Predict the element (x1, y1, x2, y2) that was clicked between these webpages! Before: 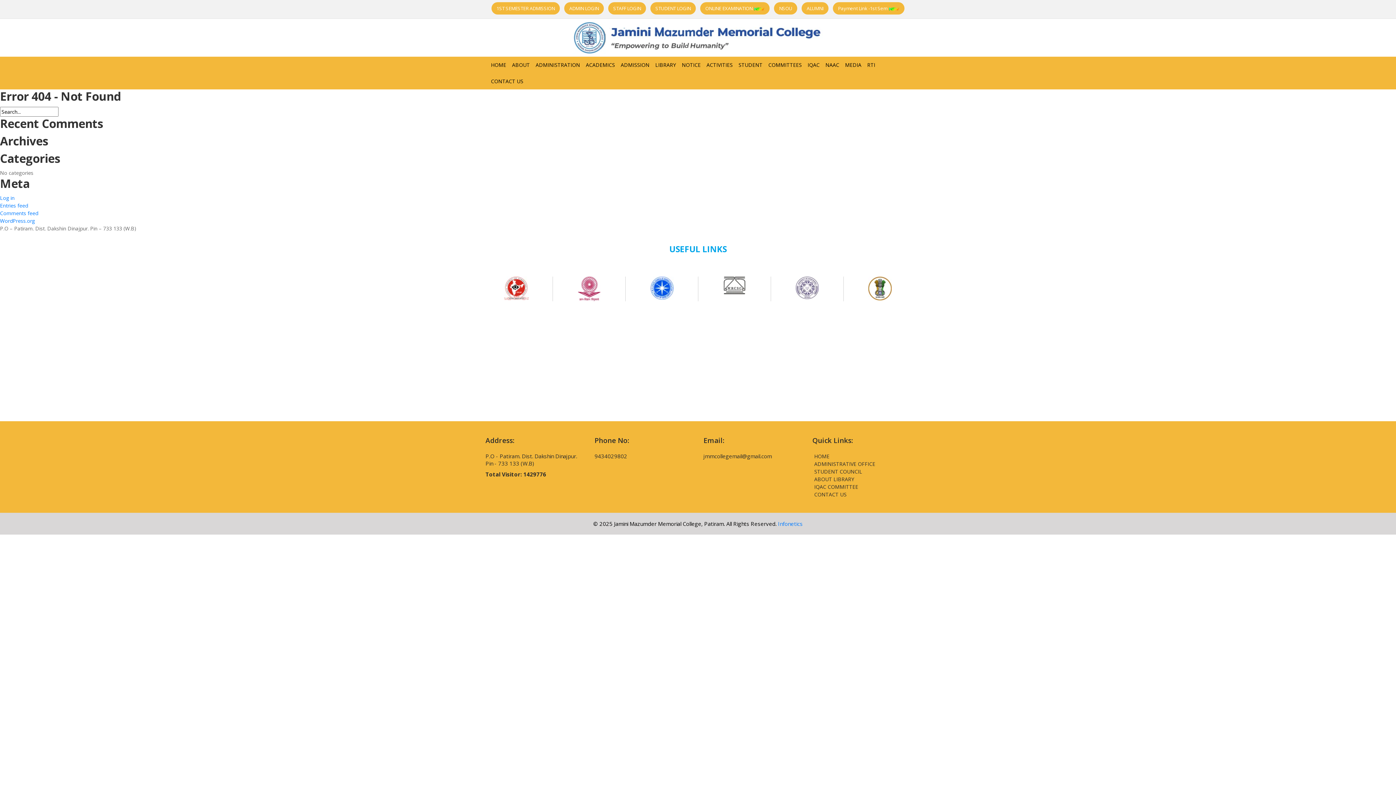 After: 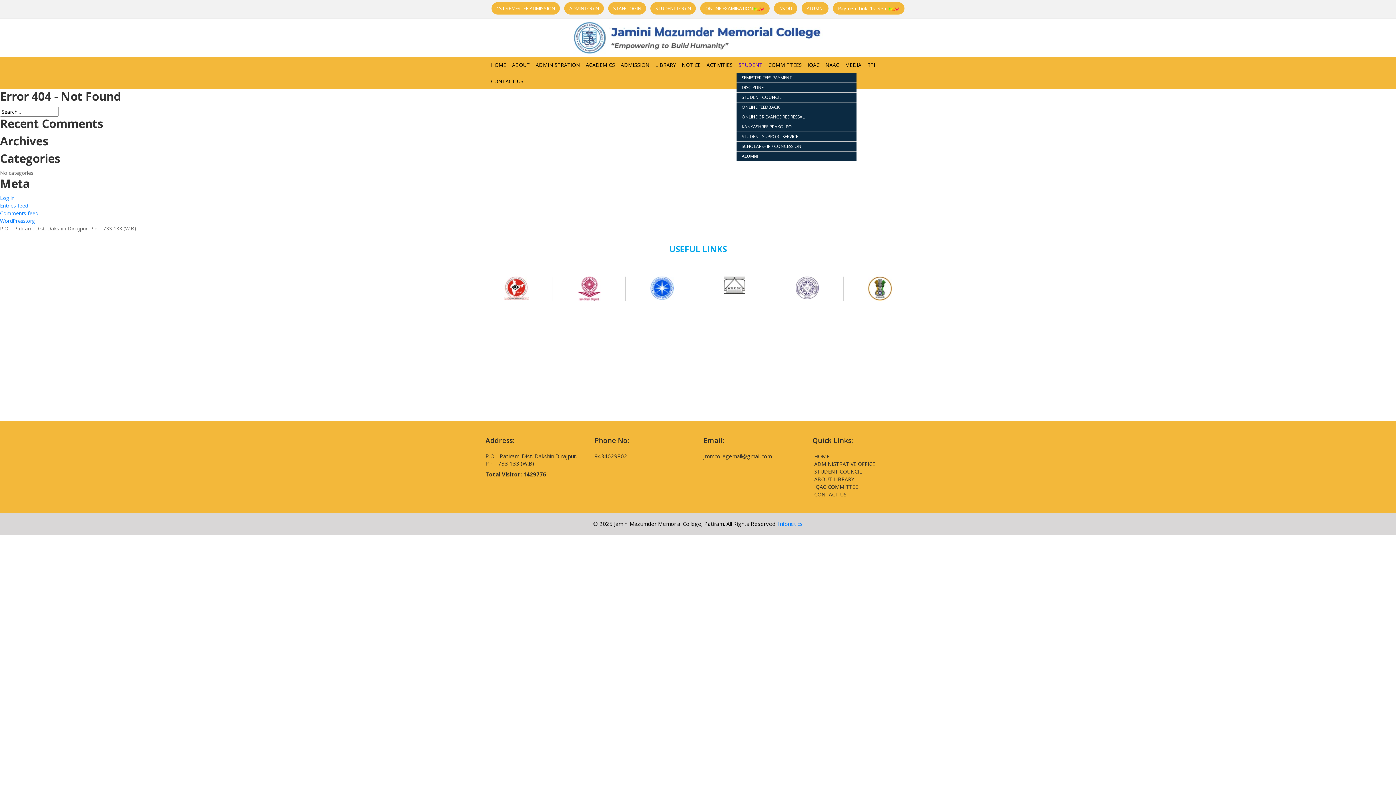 Action: bbox: (738, 56, 762, 73) label: STUDENT